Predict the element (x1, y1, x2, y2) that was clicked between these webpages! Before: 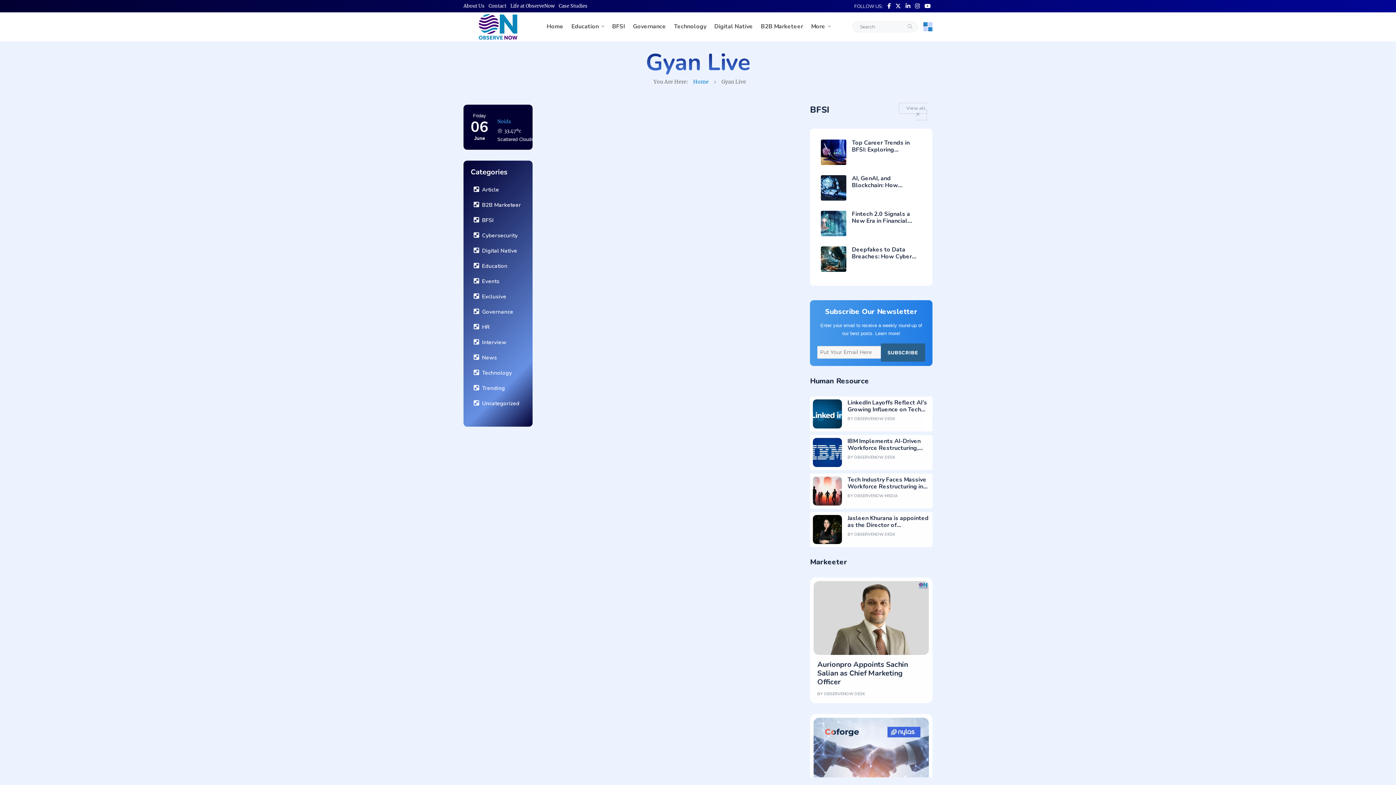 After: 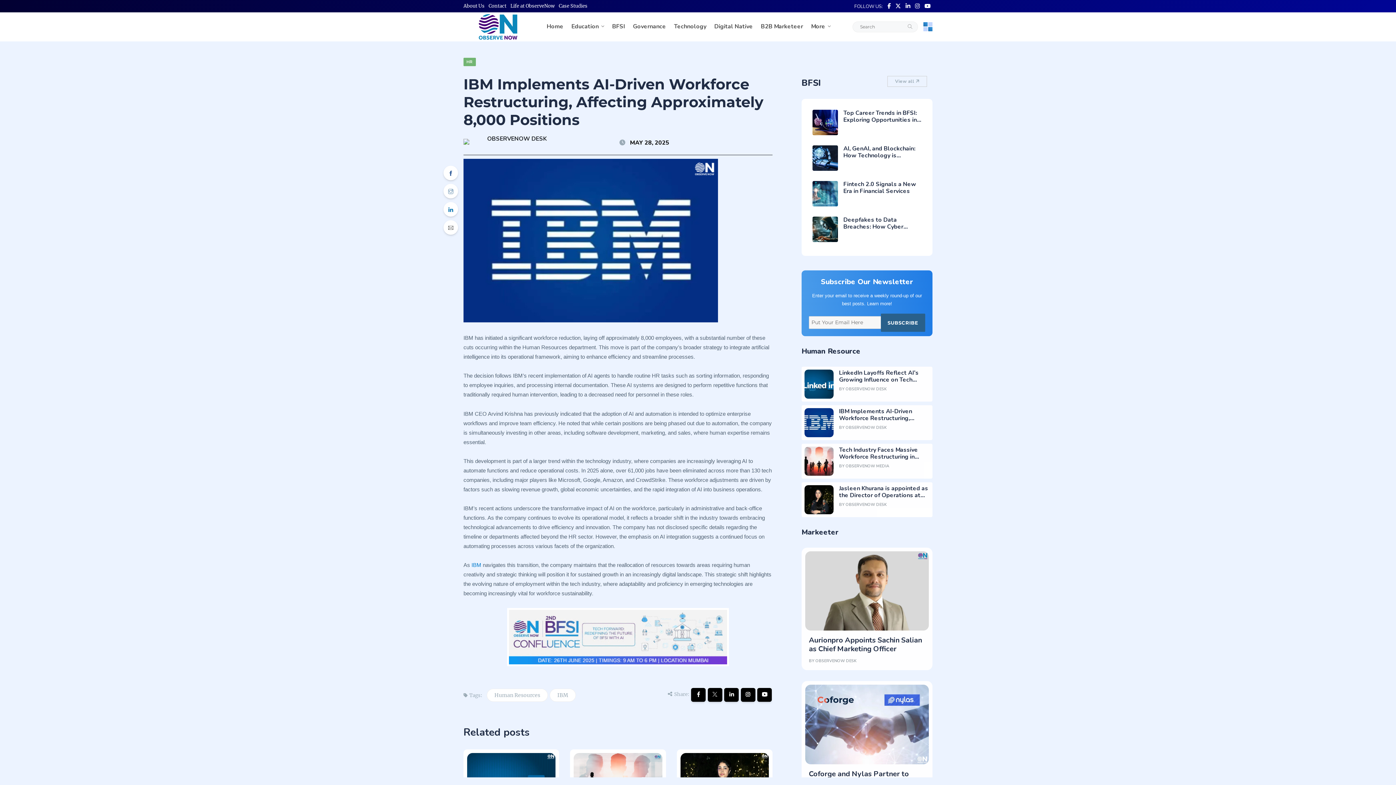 Action: bbox: (813, 438, 842, 467)